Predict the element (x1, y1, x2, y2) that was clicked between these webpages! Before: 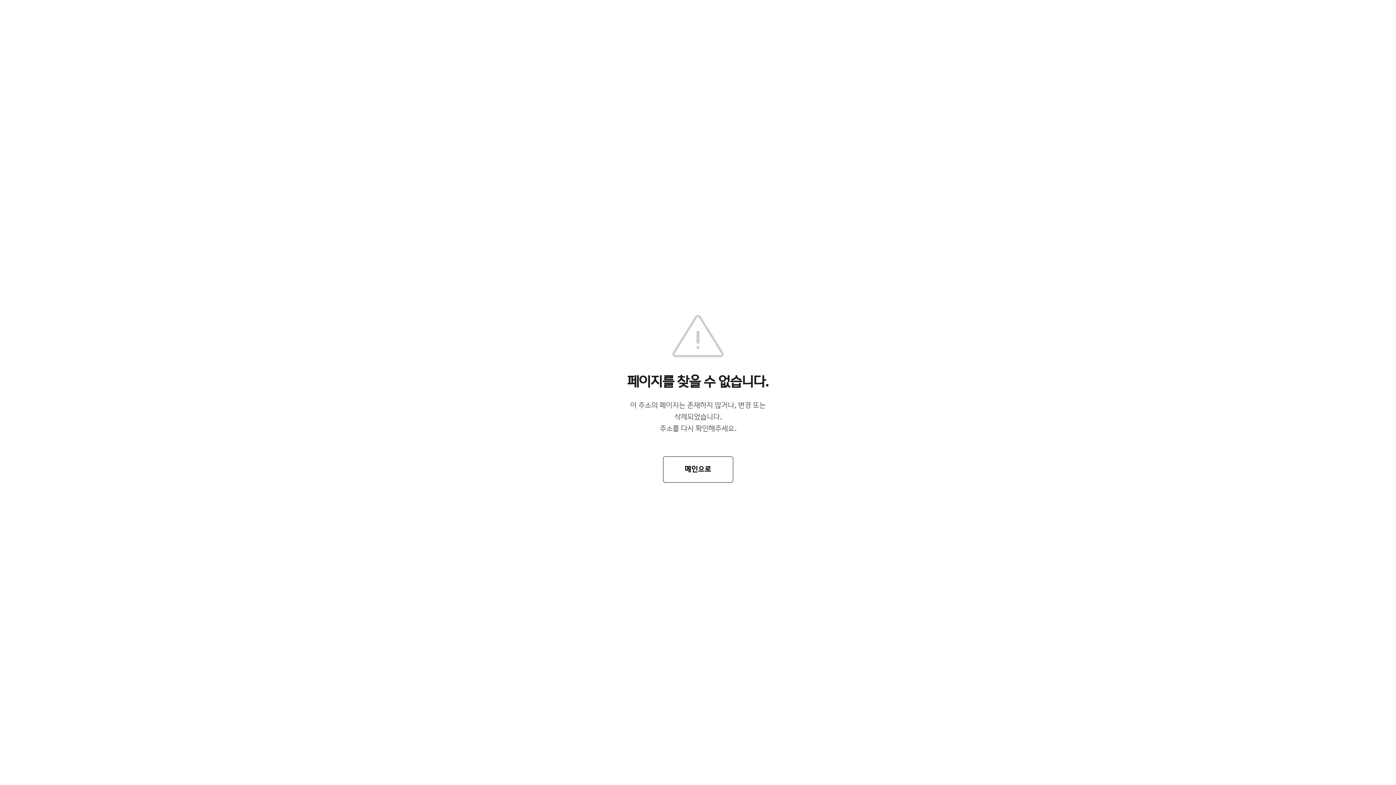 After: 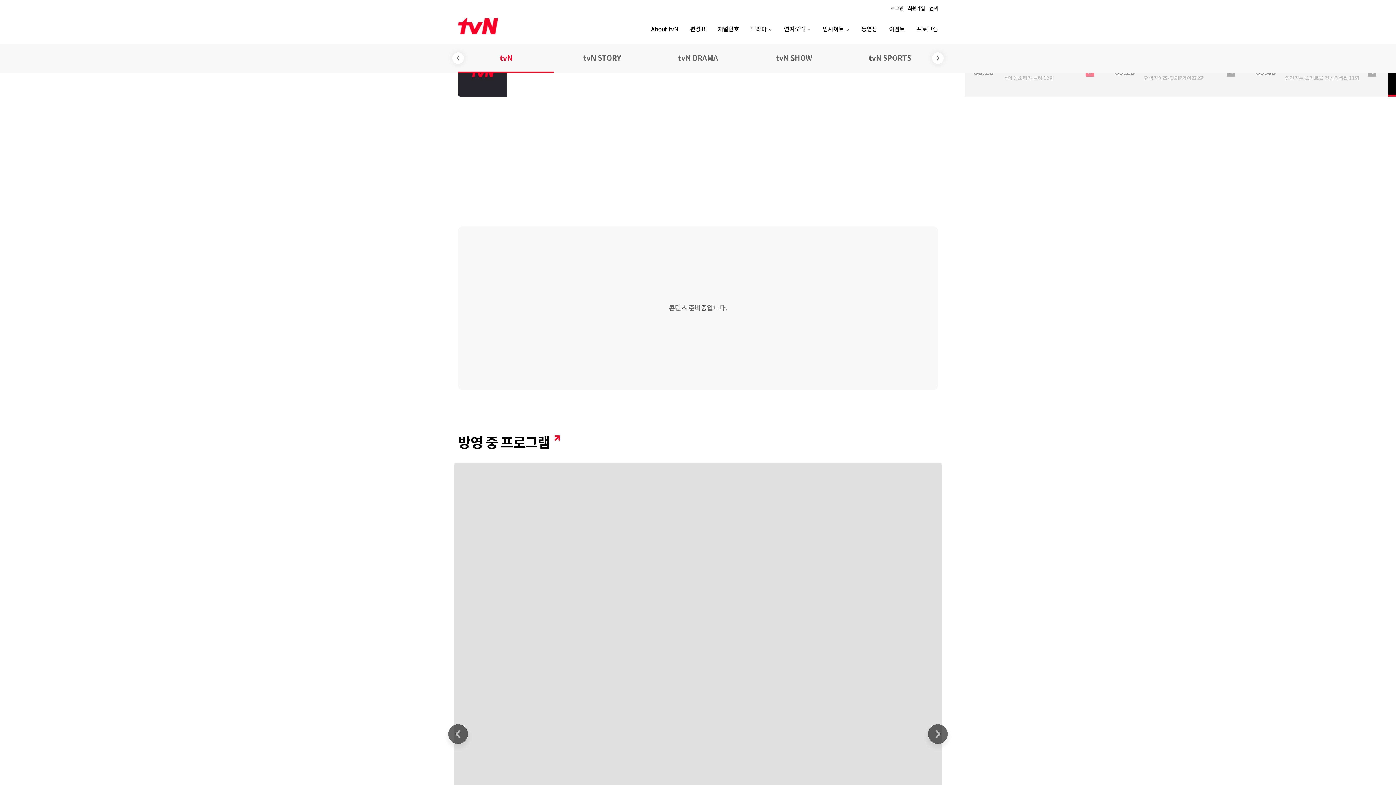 Action: label: 메인으로 bbox: (663, 456, 733, 482)